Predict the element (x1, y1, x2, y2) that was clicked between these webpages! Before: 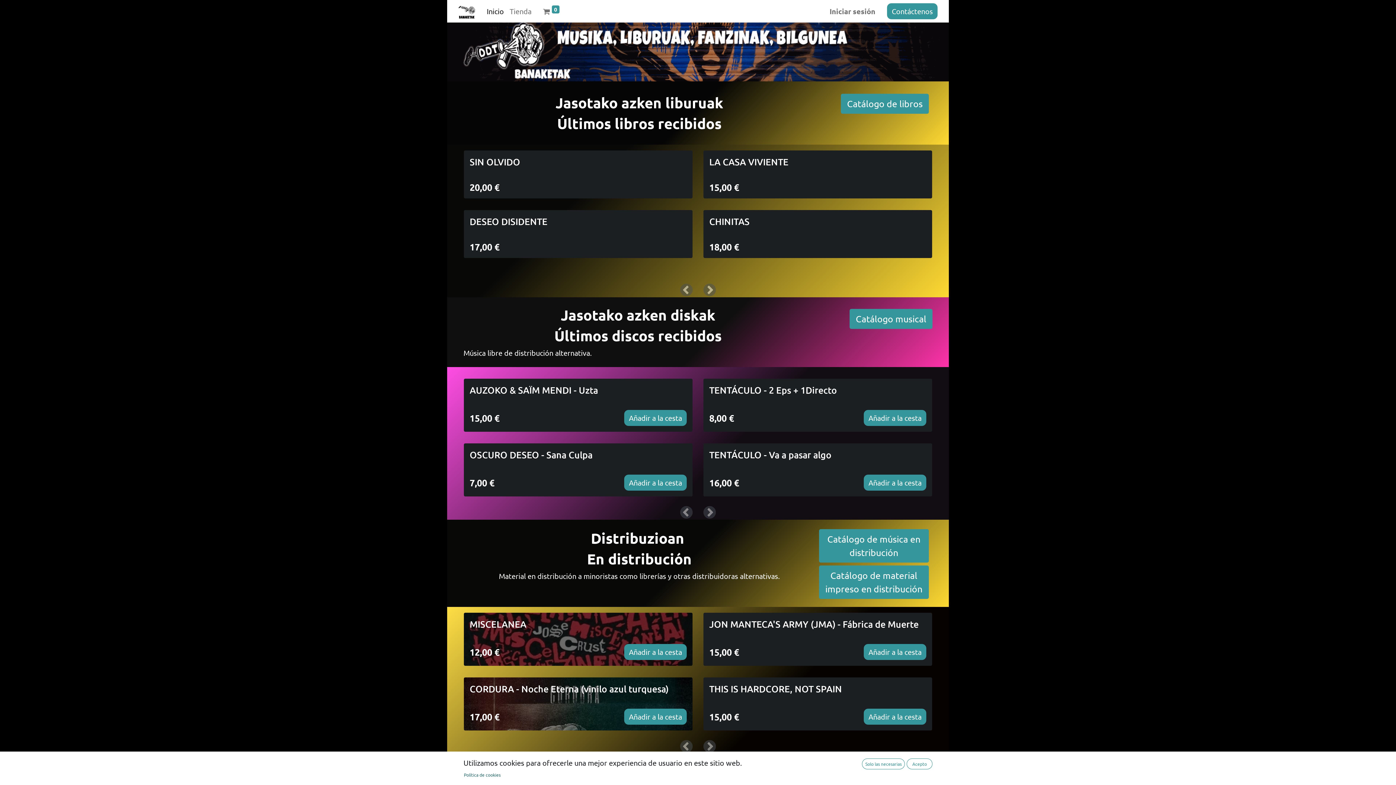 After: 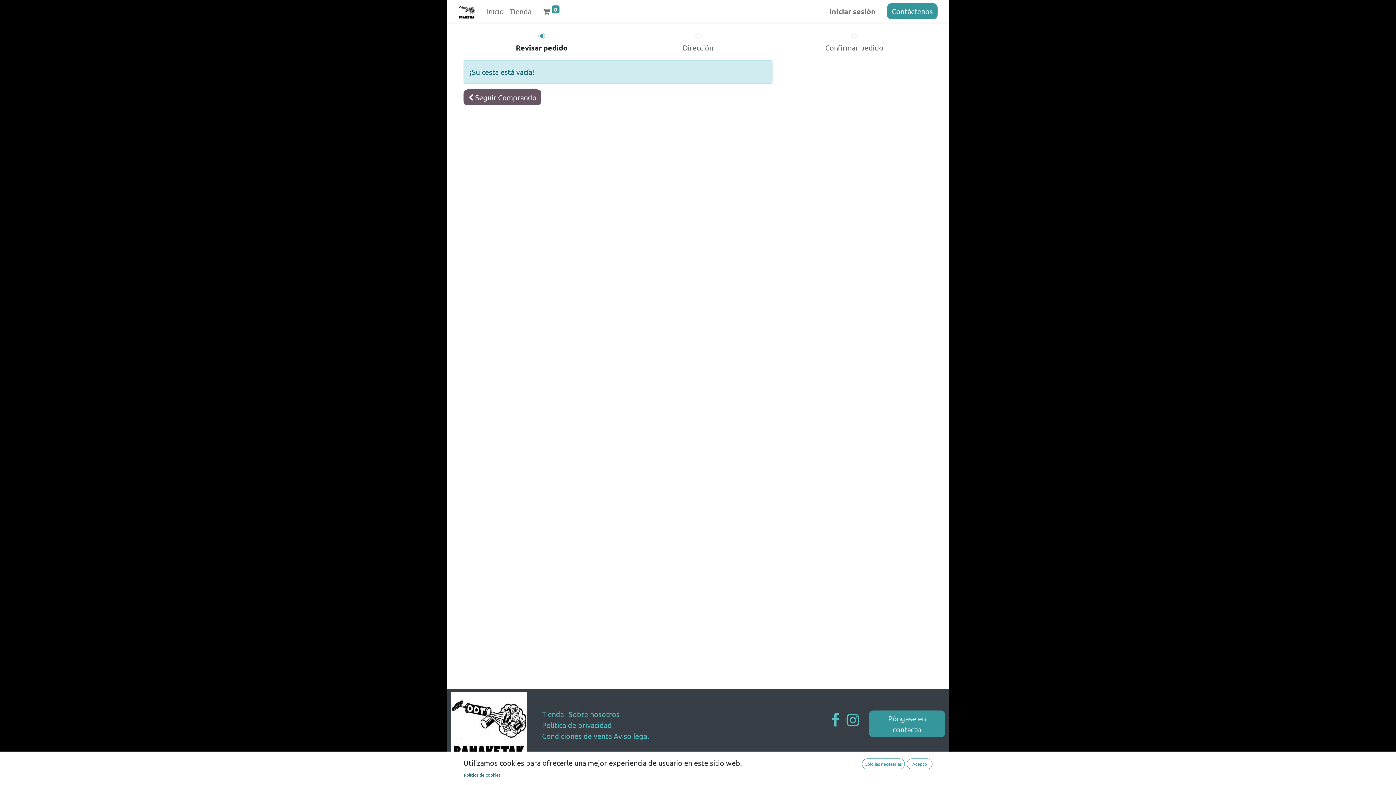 Action: label:  0 bbox: (540, 2, 562, 19)